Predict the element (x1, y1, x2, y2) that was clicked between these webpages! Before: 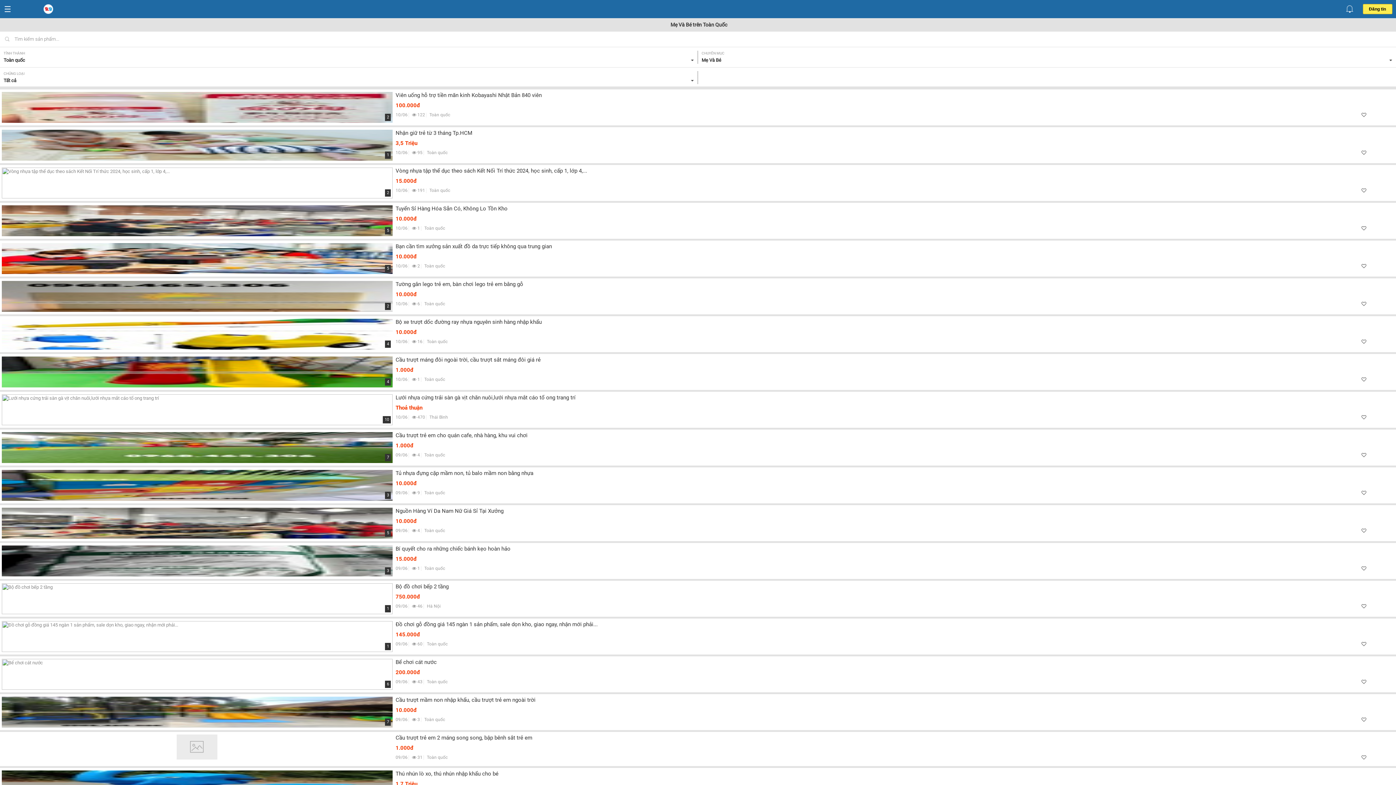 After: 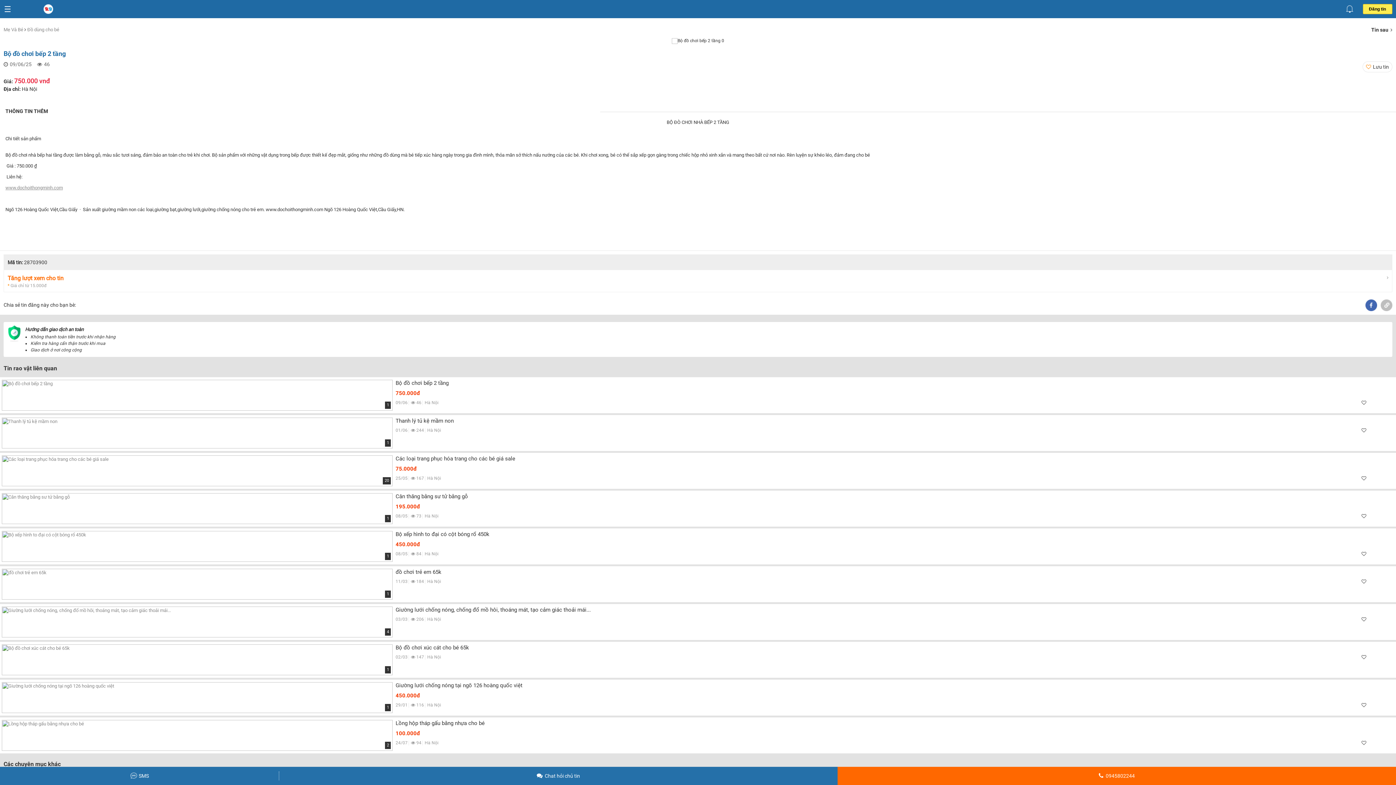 Action: bbox: (395, 583, 1366, 590) label: Bộ đồ chơi bếp 2 tầng